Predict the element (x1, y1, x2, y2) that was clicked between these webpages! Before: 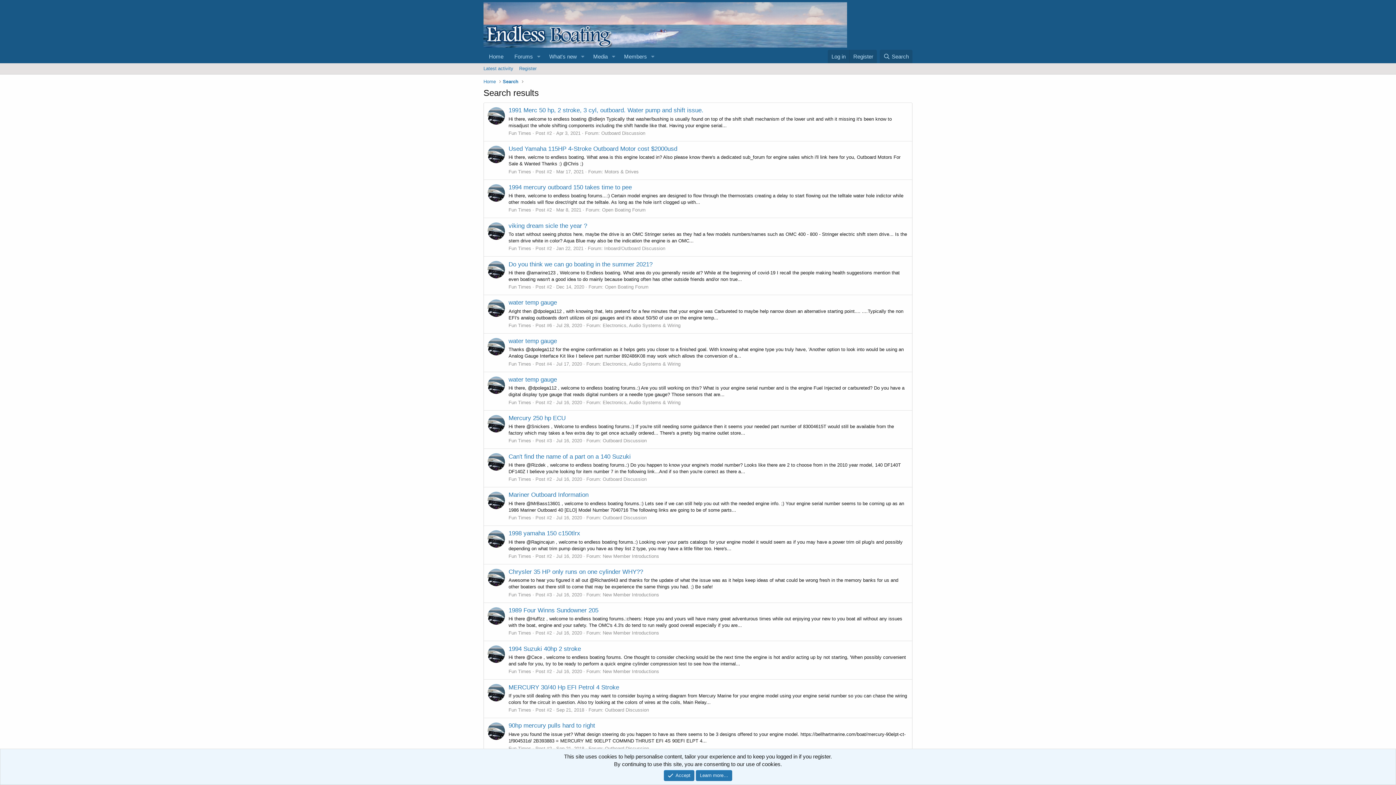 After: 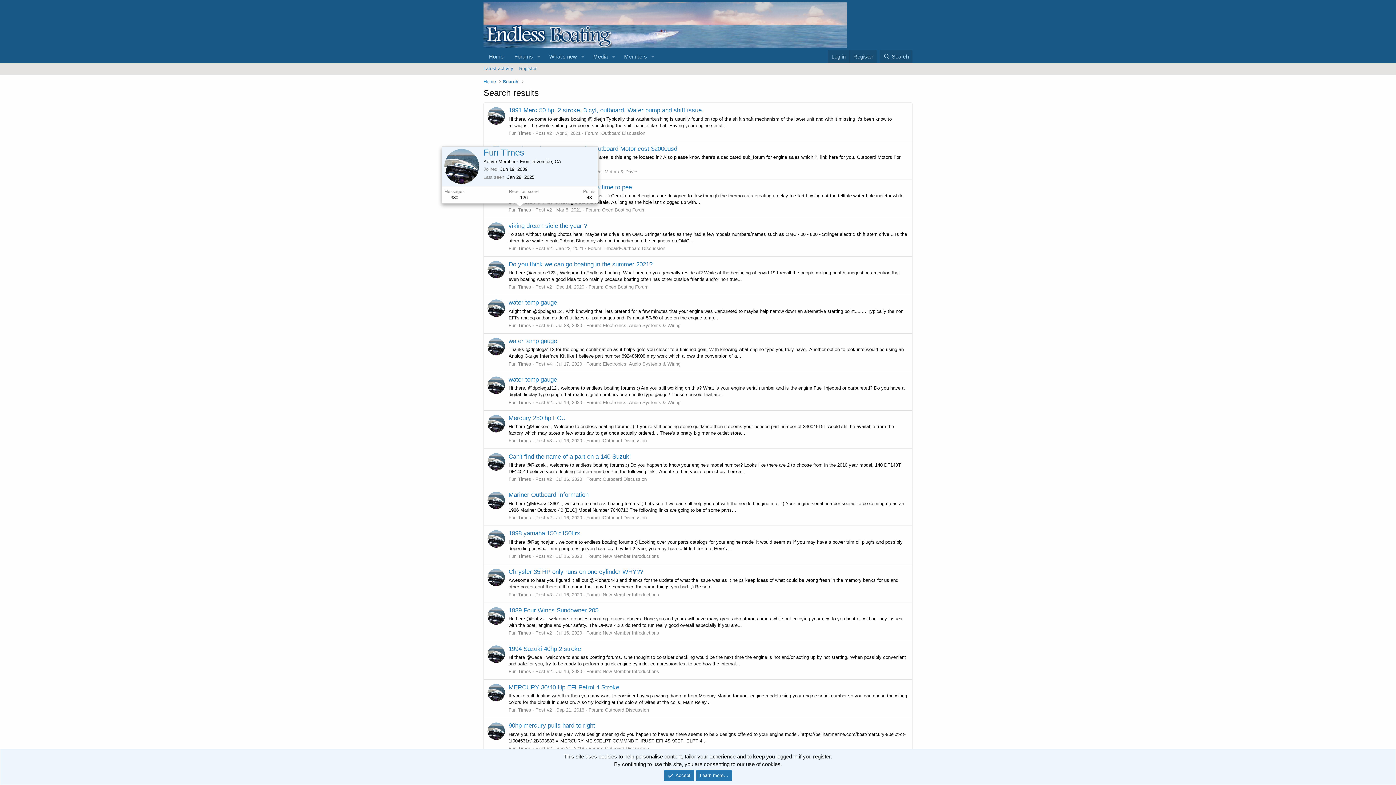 Action: bbox: (508, 207, 531, 212) label: Fun Times